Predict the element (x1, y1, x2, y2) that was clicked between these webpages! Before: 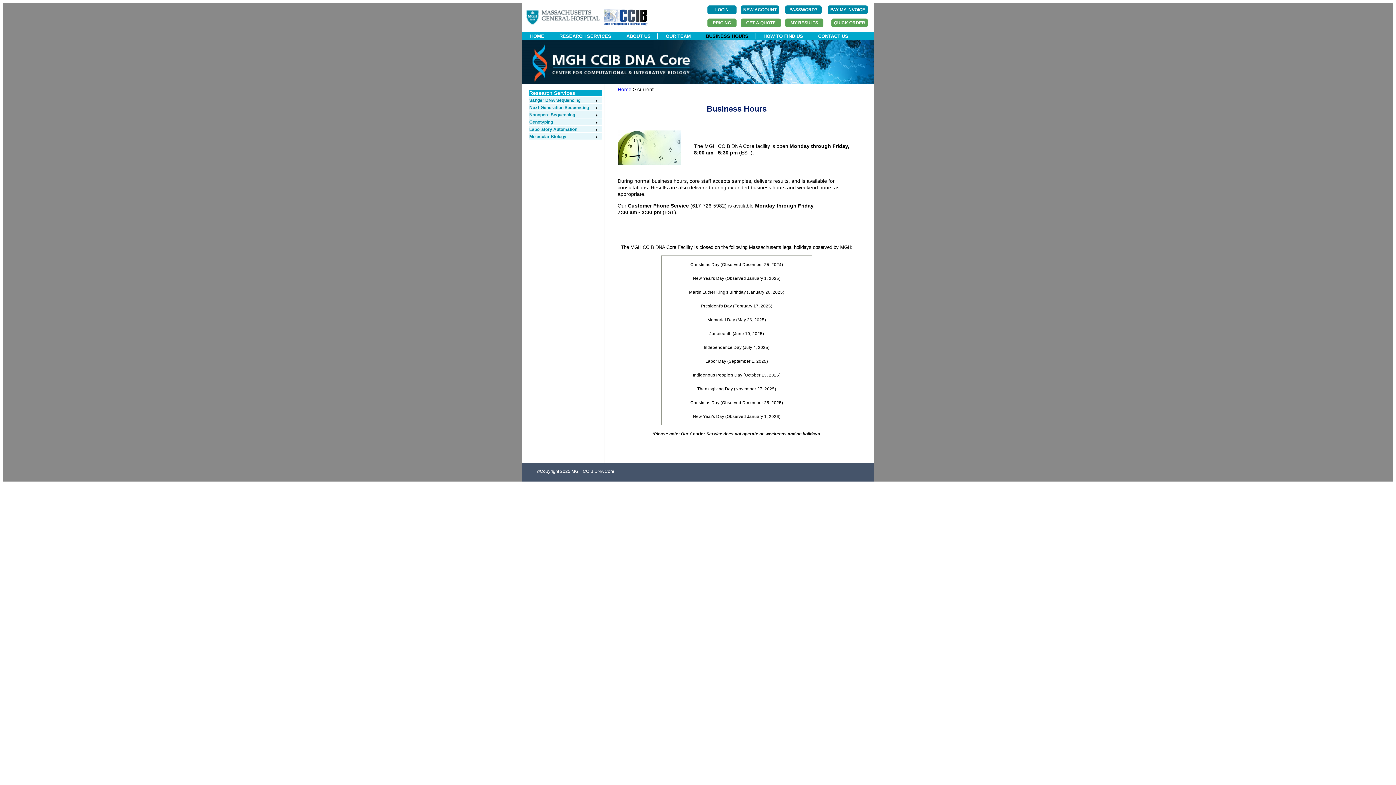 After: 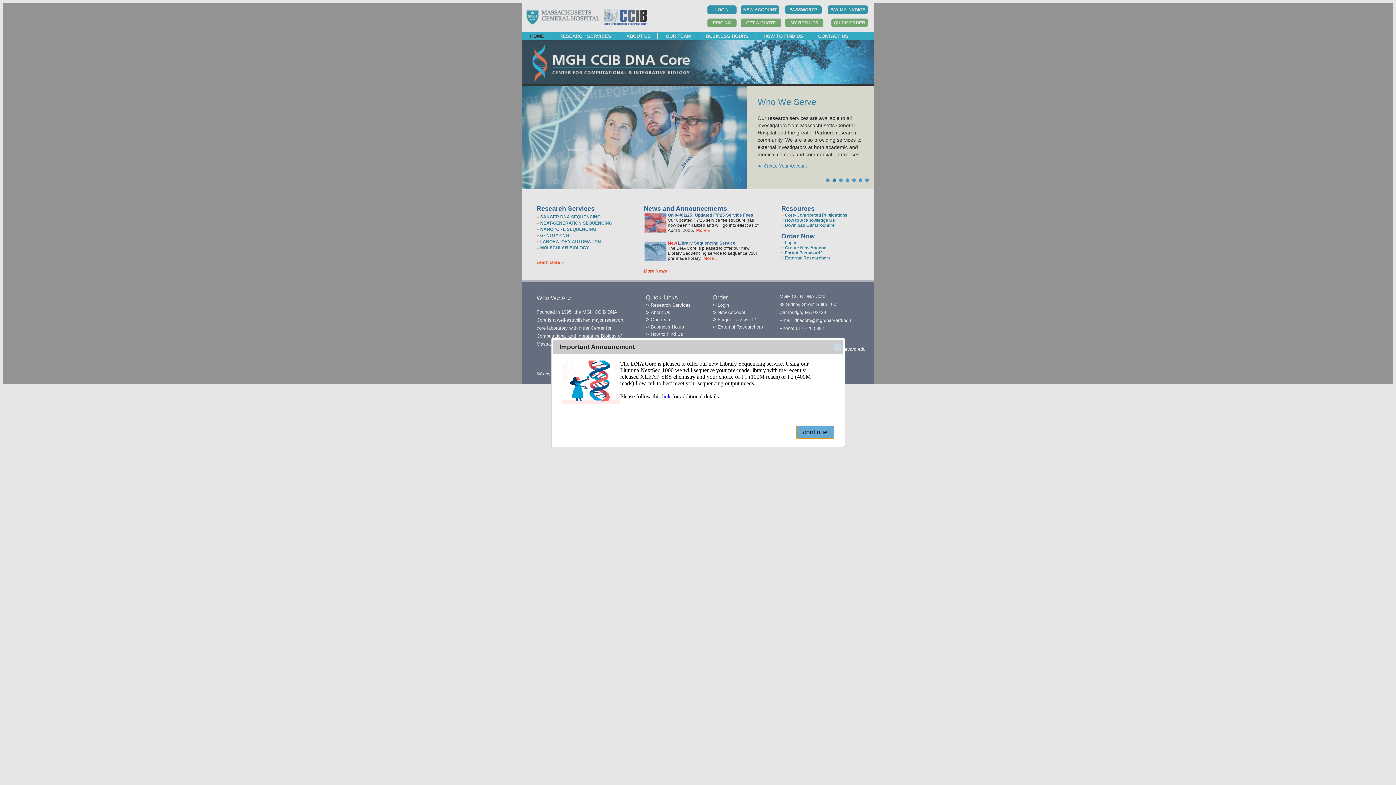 Action: bbox: (617, 86, 631, 92) label: Home